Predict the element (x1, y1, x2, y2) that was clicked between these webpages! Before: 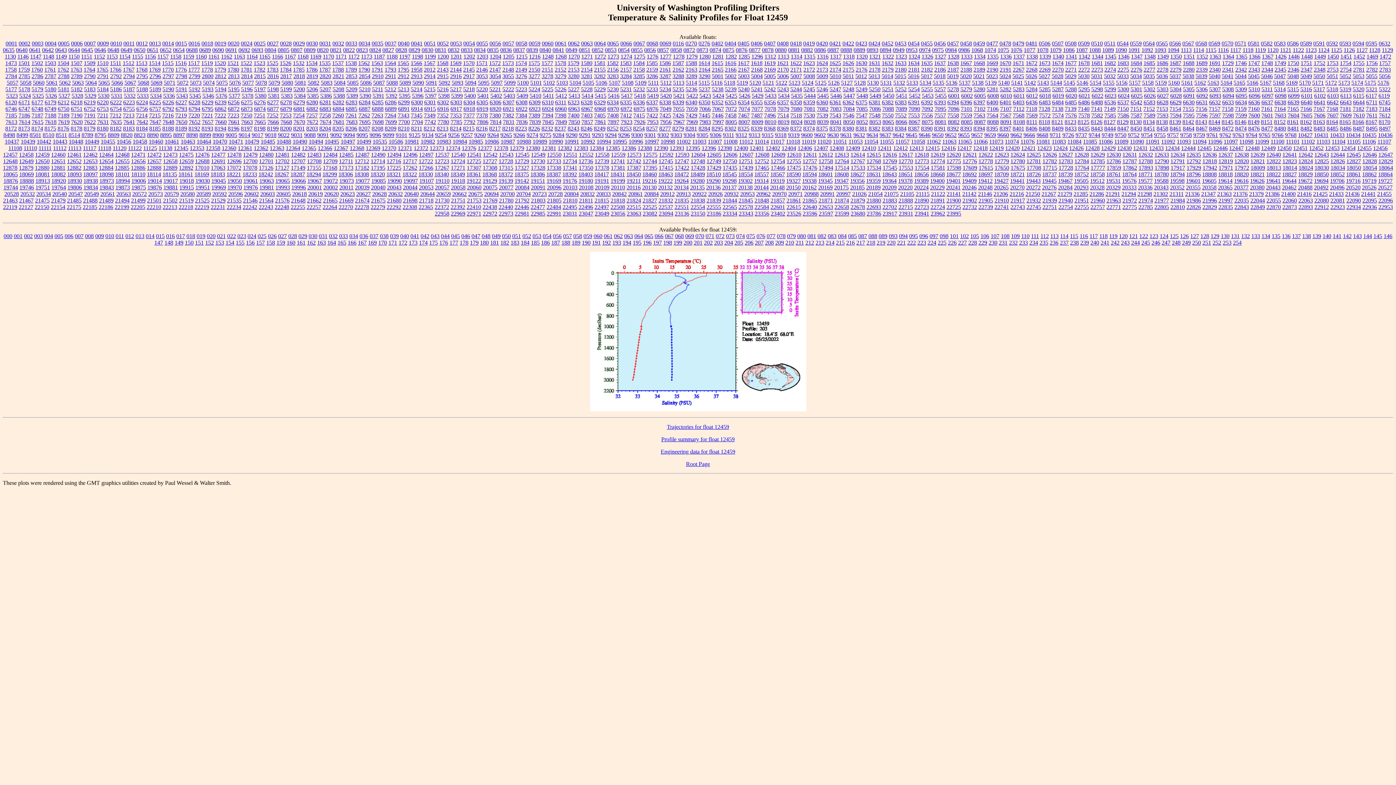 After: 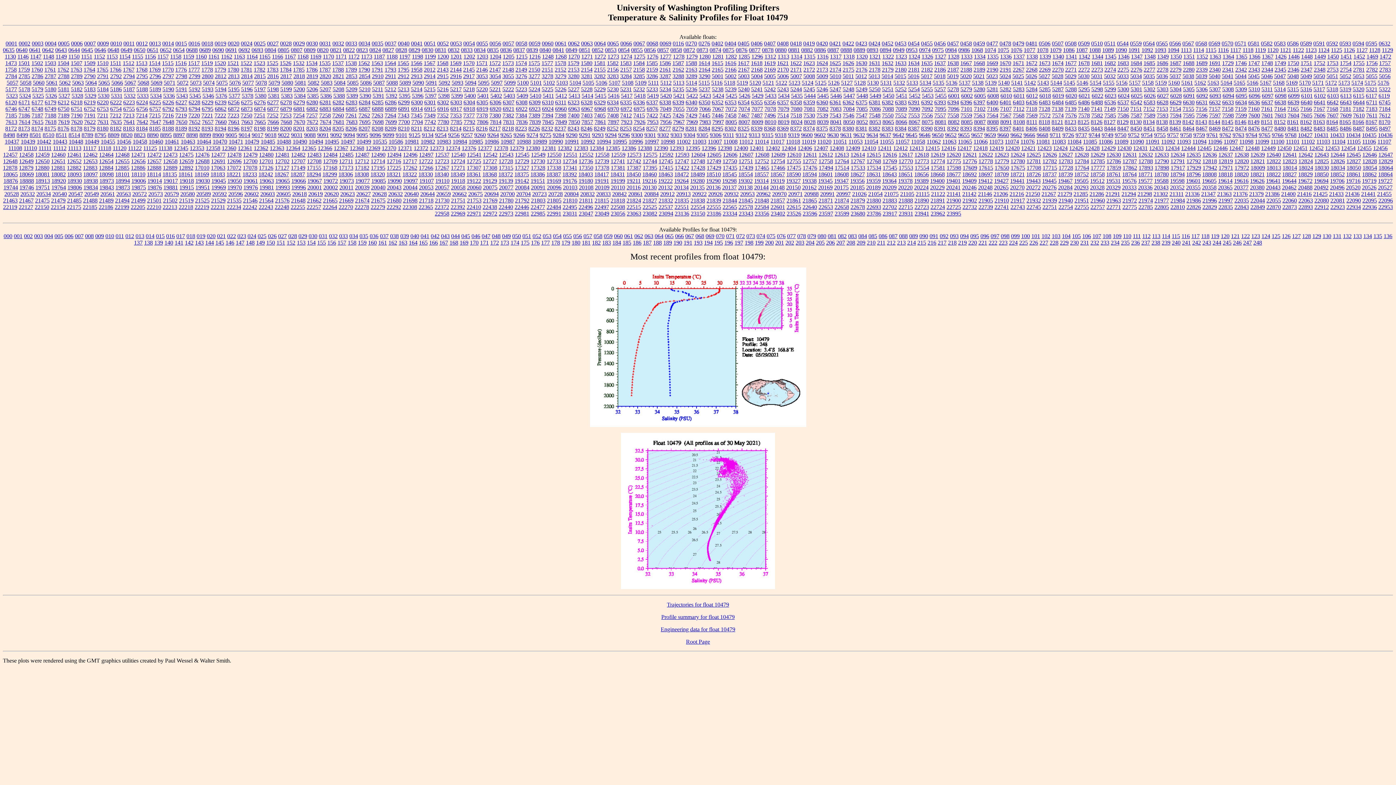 Action: label: 10479 bbox: (244, 138, 259, 144)